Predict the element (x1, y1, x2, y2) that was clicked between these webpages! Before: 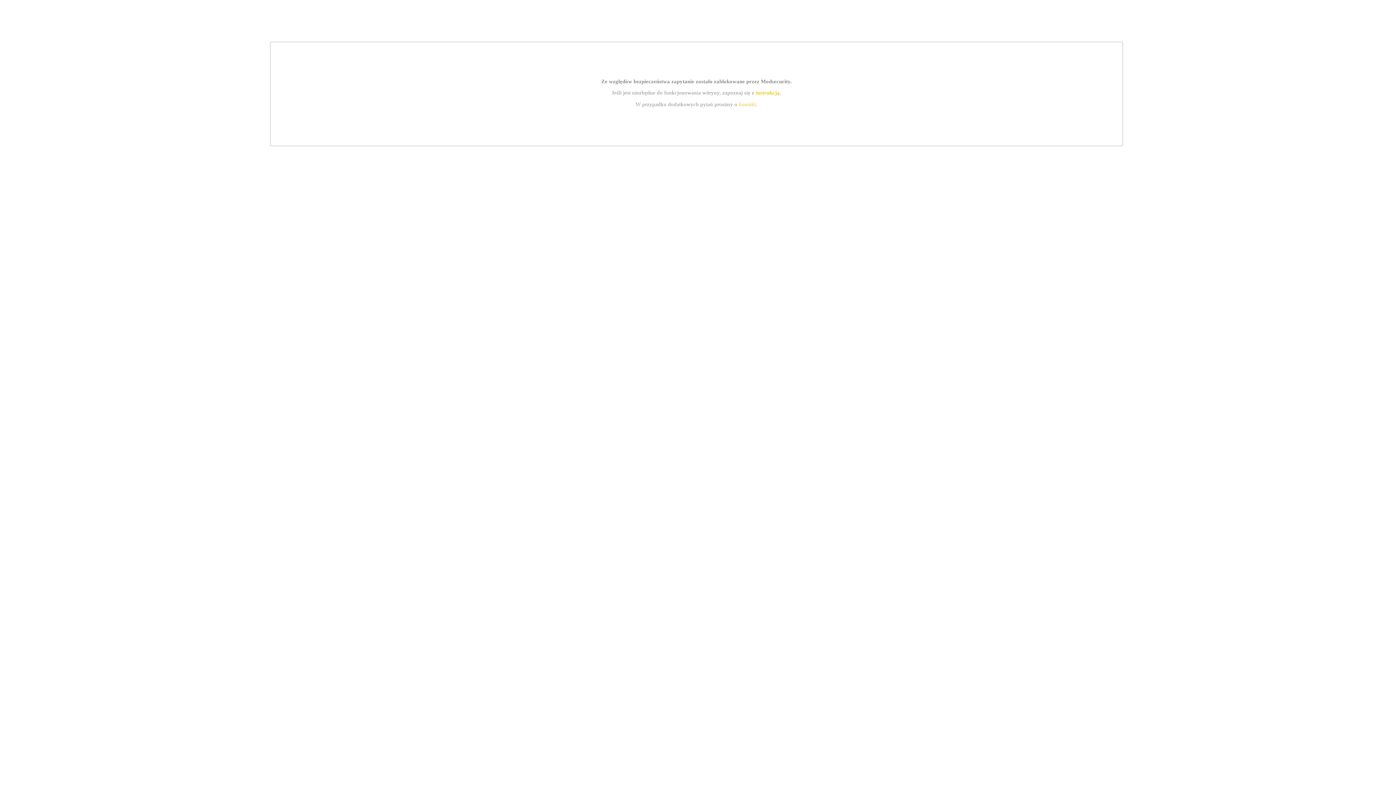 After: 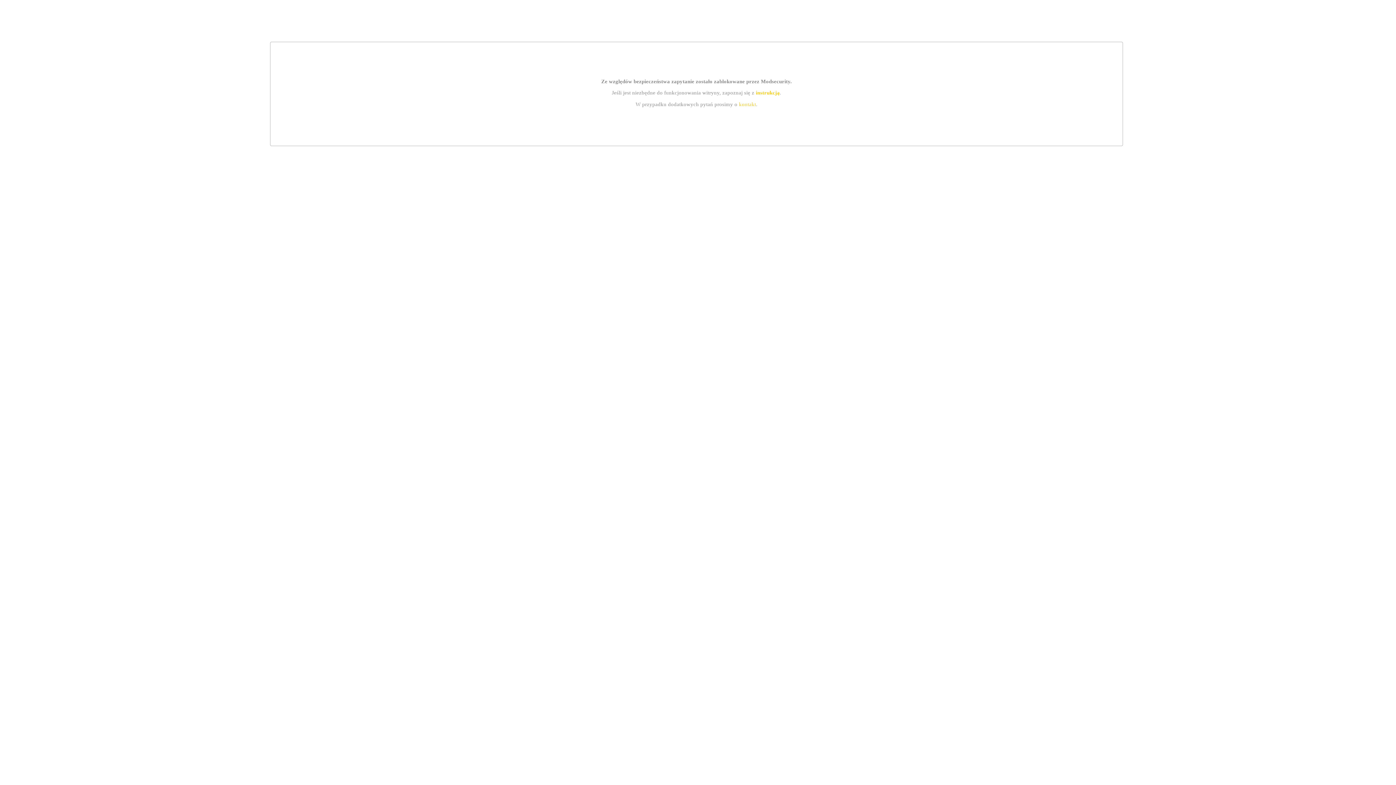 Action: bbox: (755, 89, 779, 95) label: instrukcją